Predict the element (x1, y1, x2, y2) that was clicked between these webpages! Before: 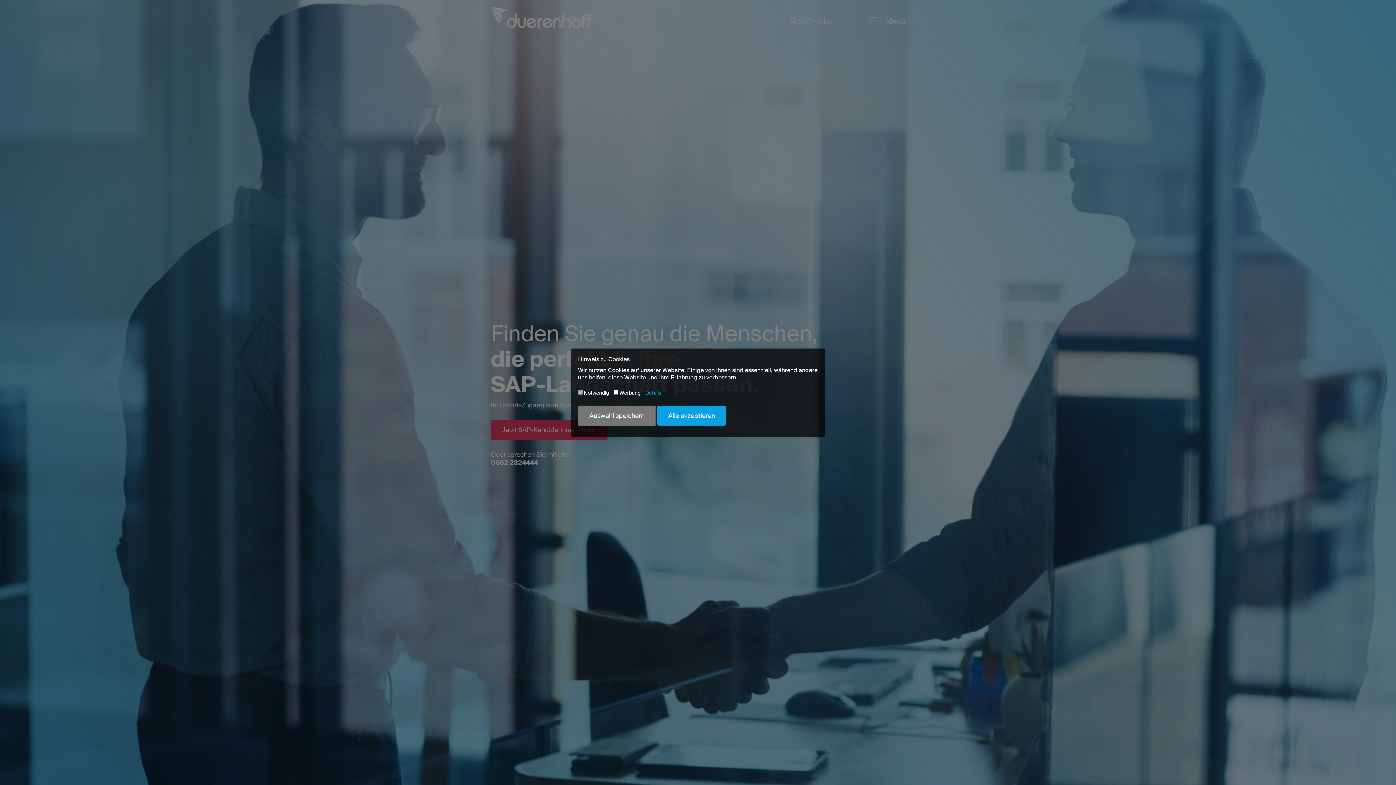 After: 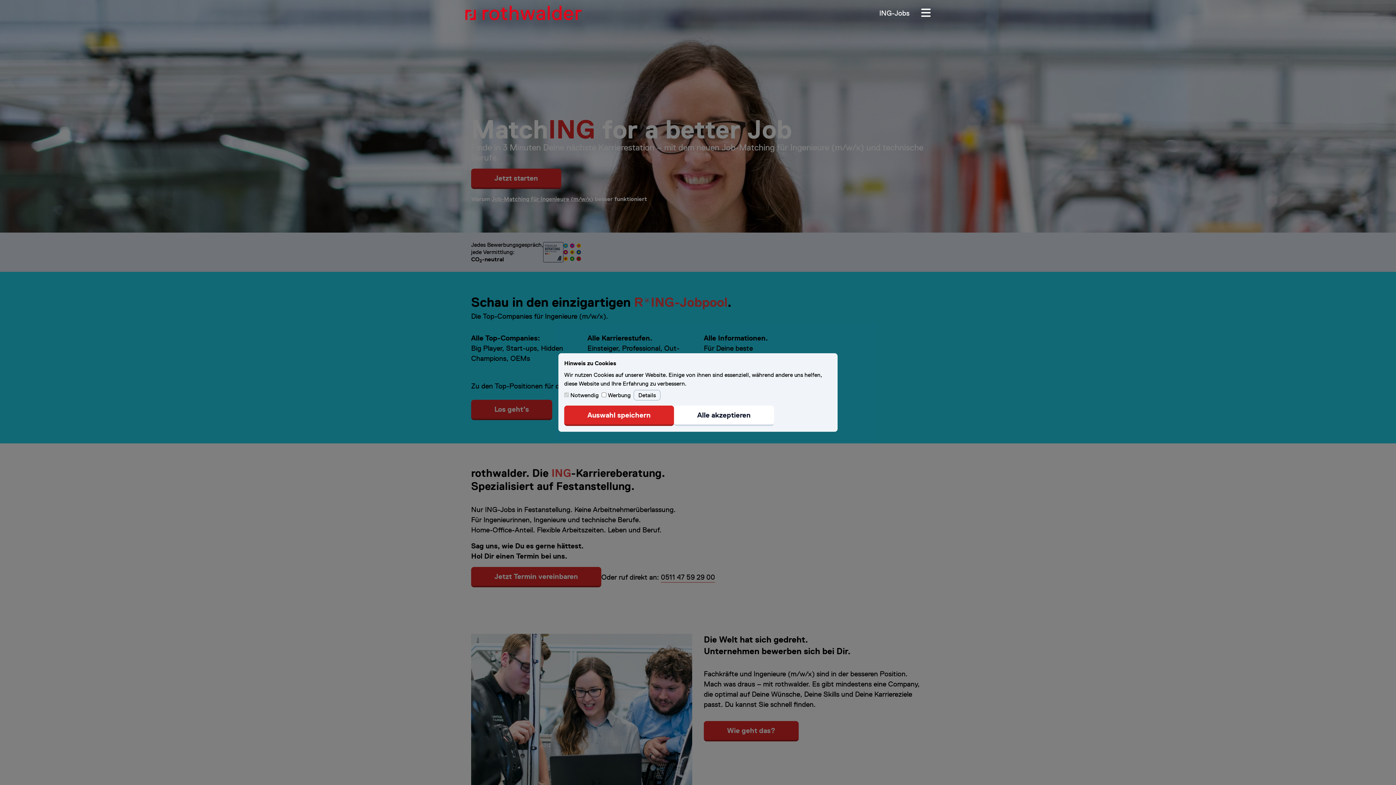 Action: label: Hinweis zu Cookies

Wir nutzen Cookies auf unserer Website. Einige von ihnen sind essenziell, während andere uns helfen, diese Website und Ihre Erfahrung zu verbessern.

 Notwendig  Werbung Details
Cookie-Name	Notwendig	Beschreibung	Ablauf
utmParams	ja	Mißt die Stärke der Werbekanäle	nie
urlWhenEnteringPage	ja	Speicherung der Einstiegsseite	nie
crmcm	ja	Tracking des Marketingkanals	1 Jahr
PHPSESSID	ja	Für das CMS	Am Ende der Sitzung
cookieconsent_status	ja	Speichert Ihre Cookie-Präferenzen	nie
read-entries	ja	Gelesene Blogartikel, um weitere ungelesene Artikel vorzuschlagen.	nie

Wir erfassen Ihre Entscheidung zur Cookieverwendung auf unserem Webserver. bbox: (578, 355, 818, 405)